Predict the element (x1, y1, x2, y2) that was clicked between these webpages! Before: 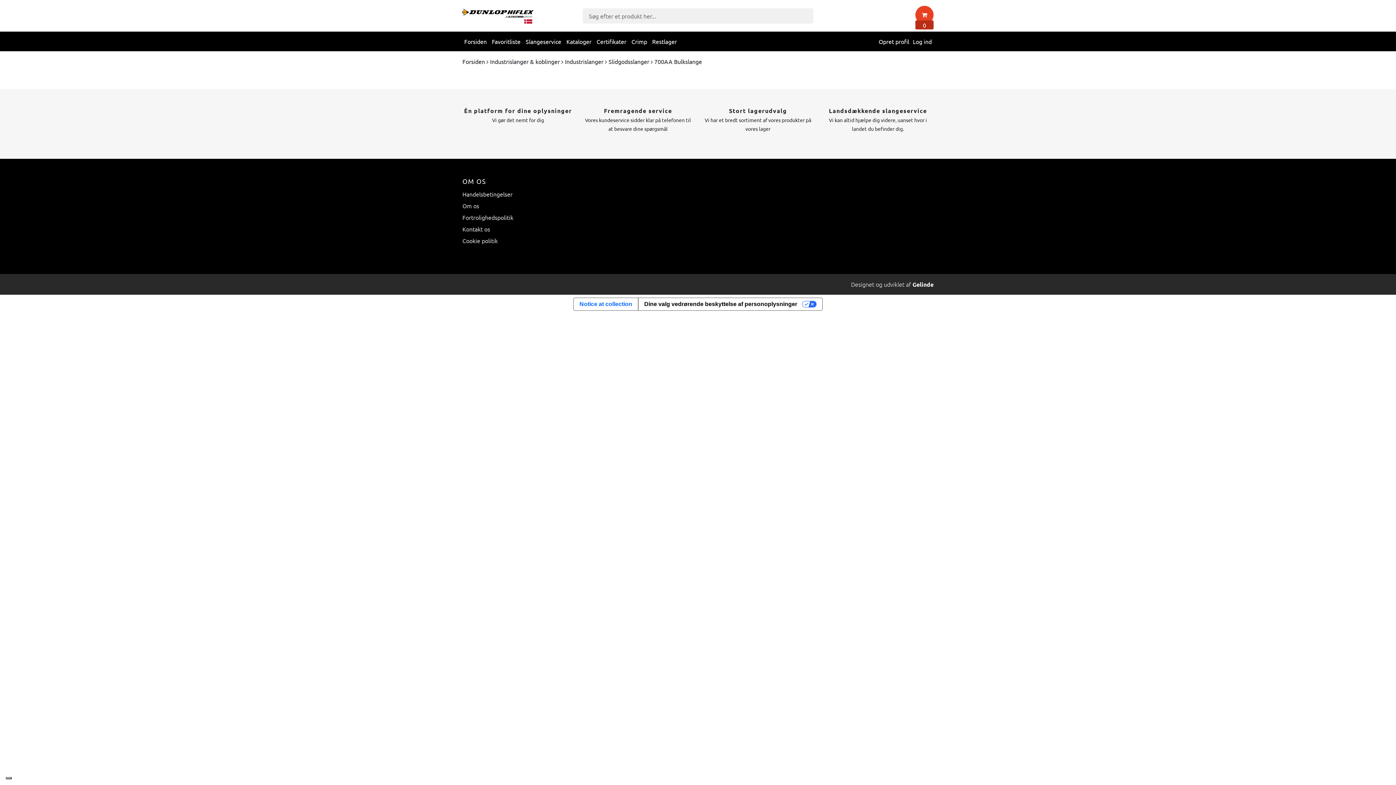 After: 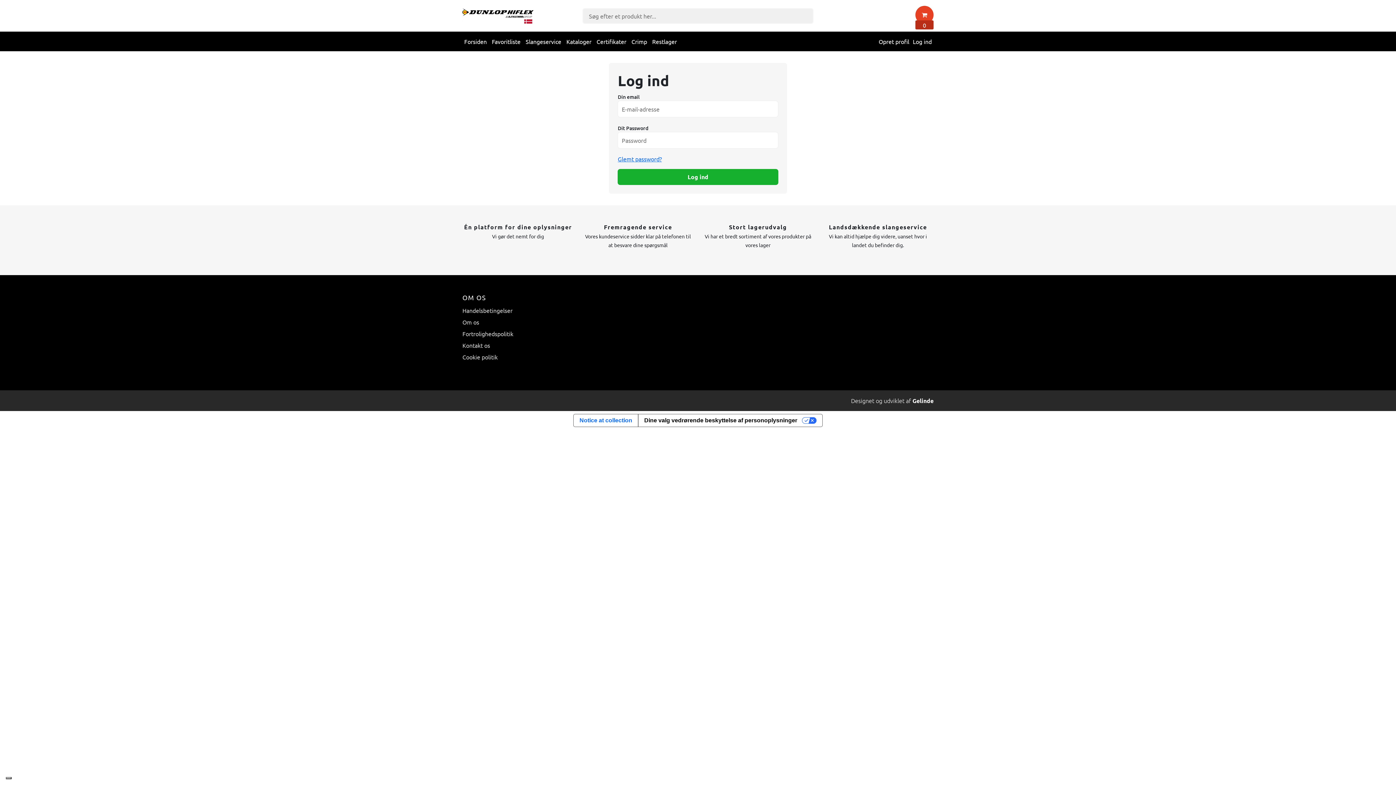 Action: label: Log ind bbox: (913, 37, 932, 45)